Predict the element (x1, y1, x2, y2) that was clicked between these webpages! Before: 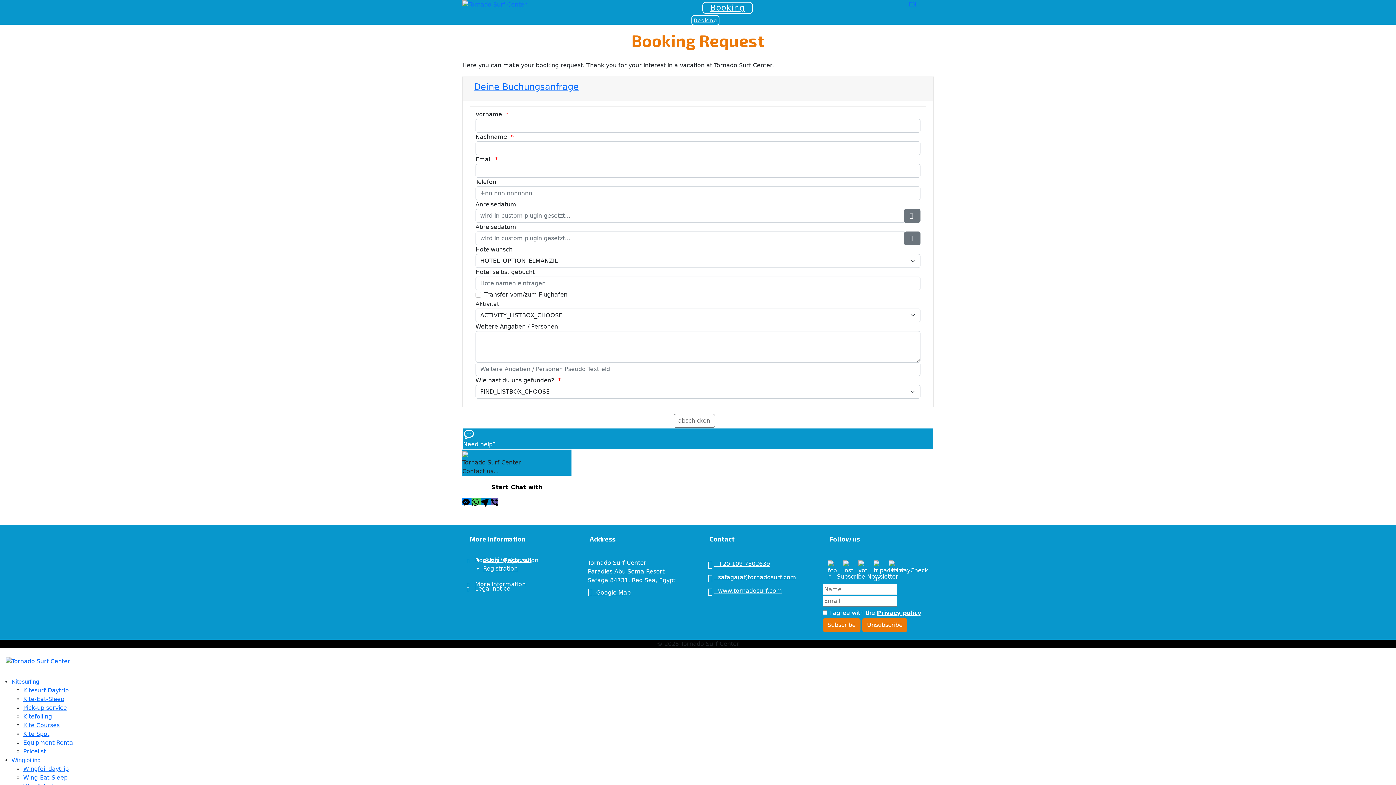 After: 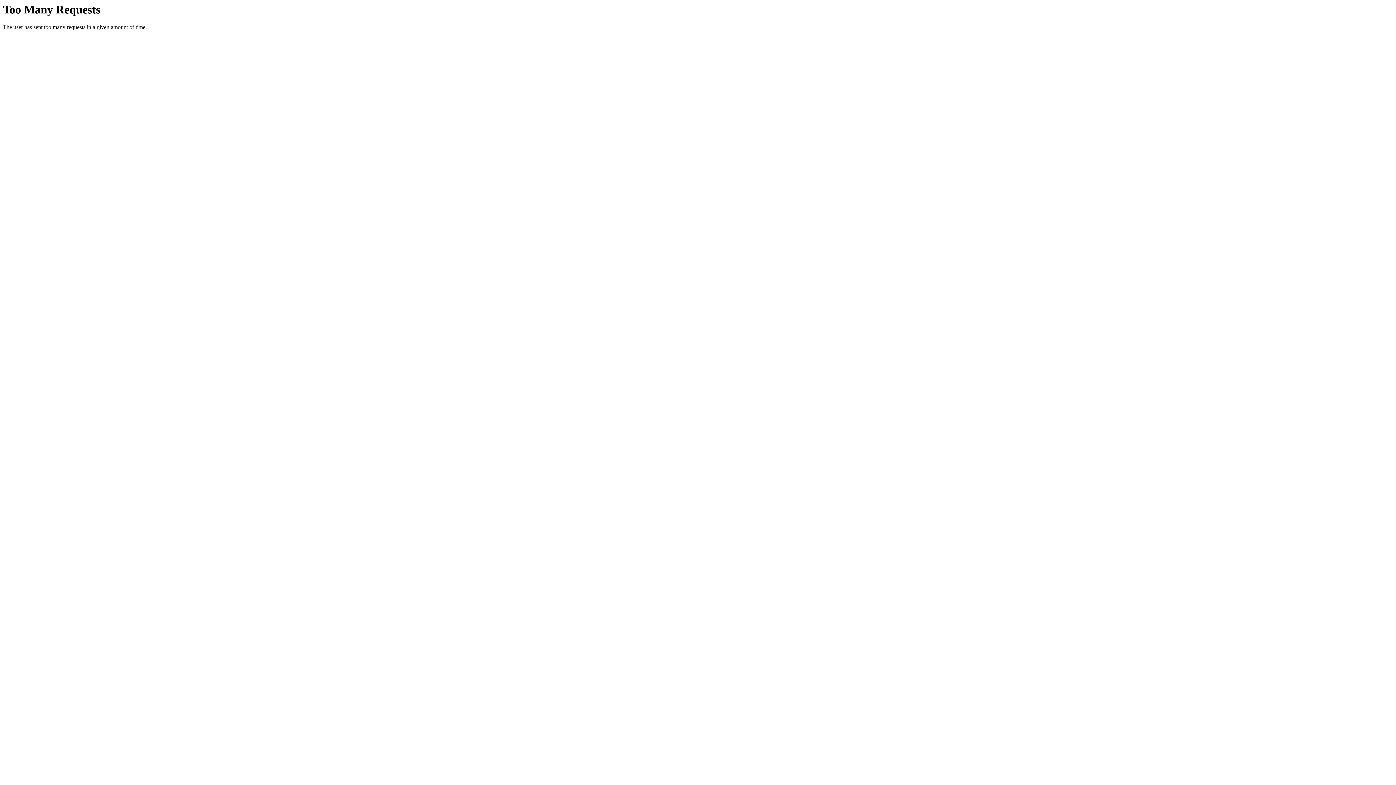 Action: bbox: (462, 0, 526, 7)